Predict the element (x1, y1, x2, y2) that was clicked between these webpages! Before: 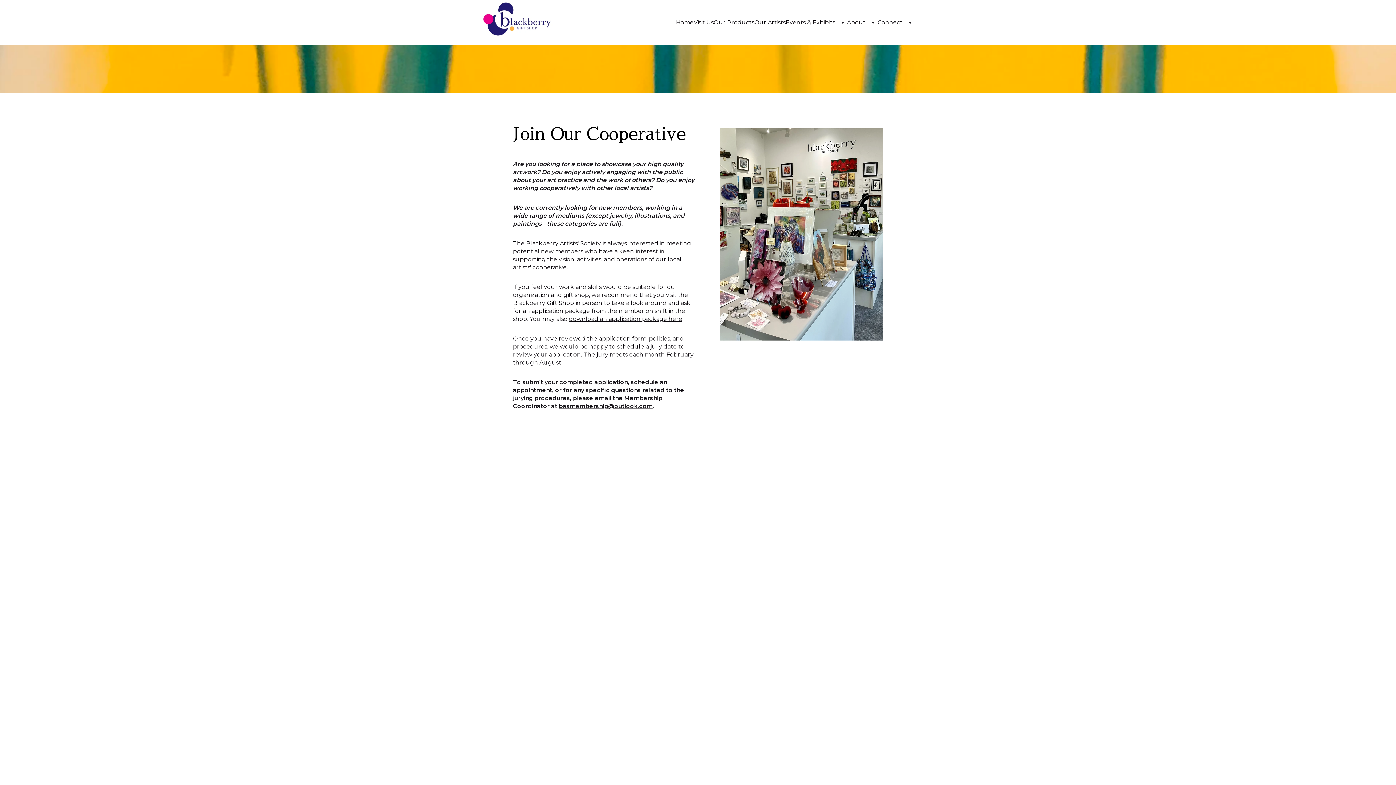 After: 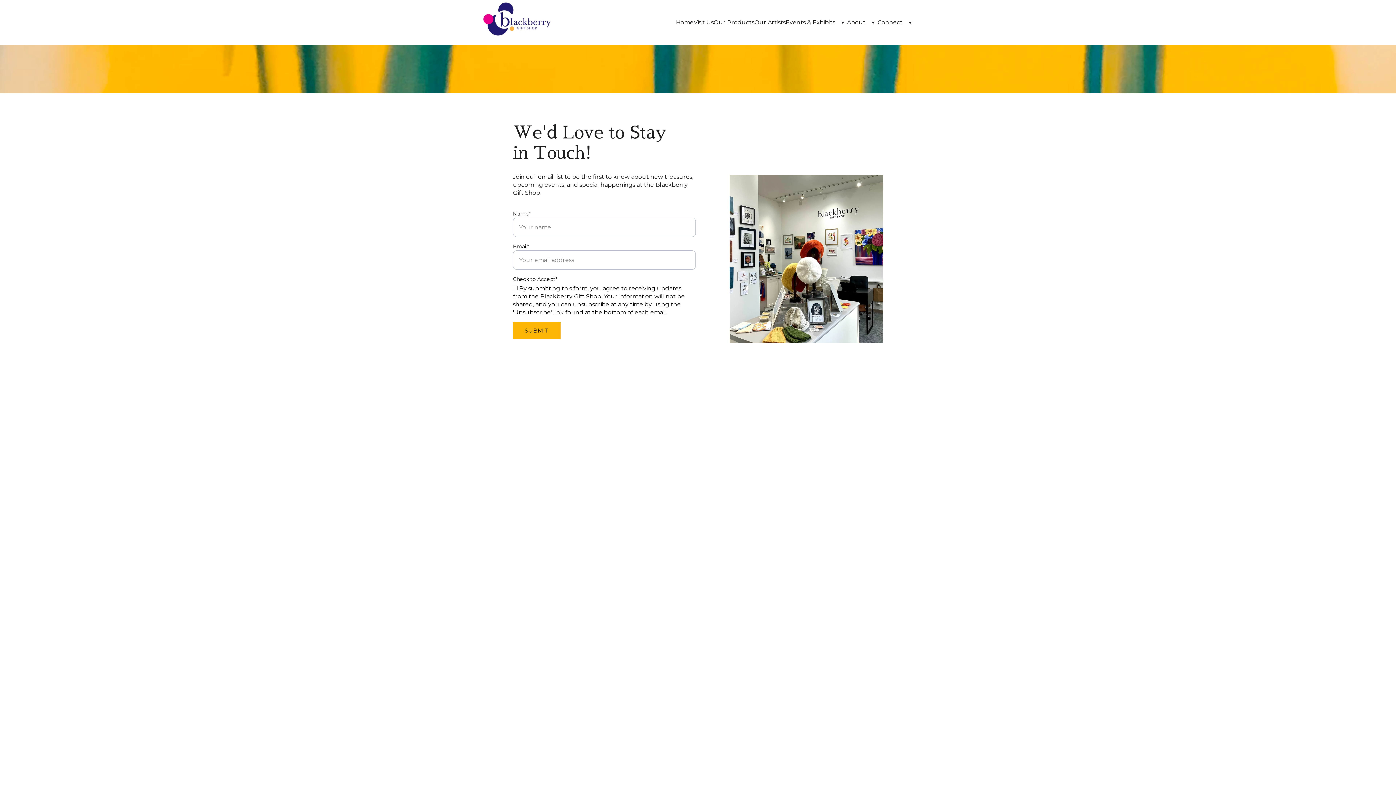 Action: bbox: (798, 486, 845, 504) label: SIGN UP